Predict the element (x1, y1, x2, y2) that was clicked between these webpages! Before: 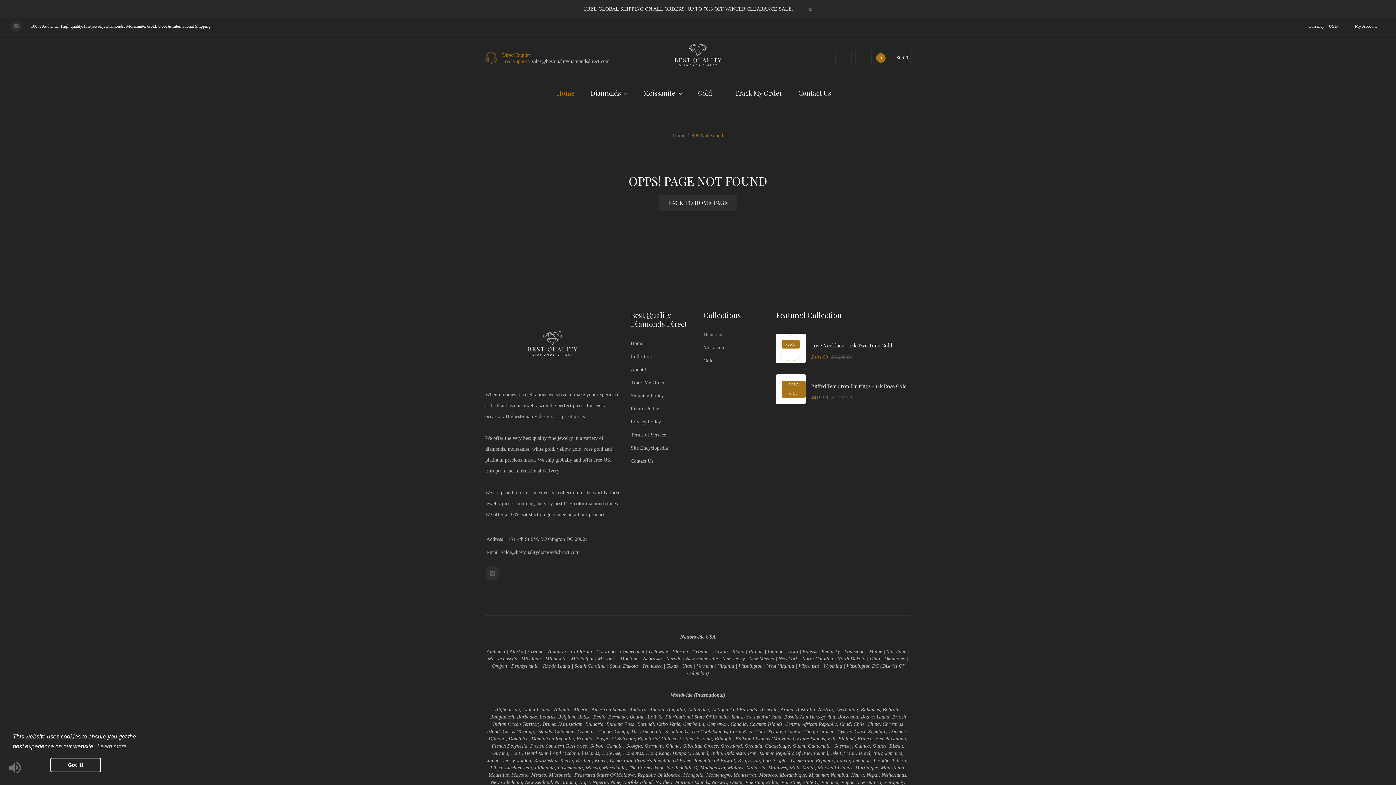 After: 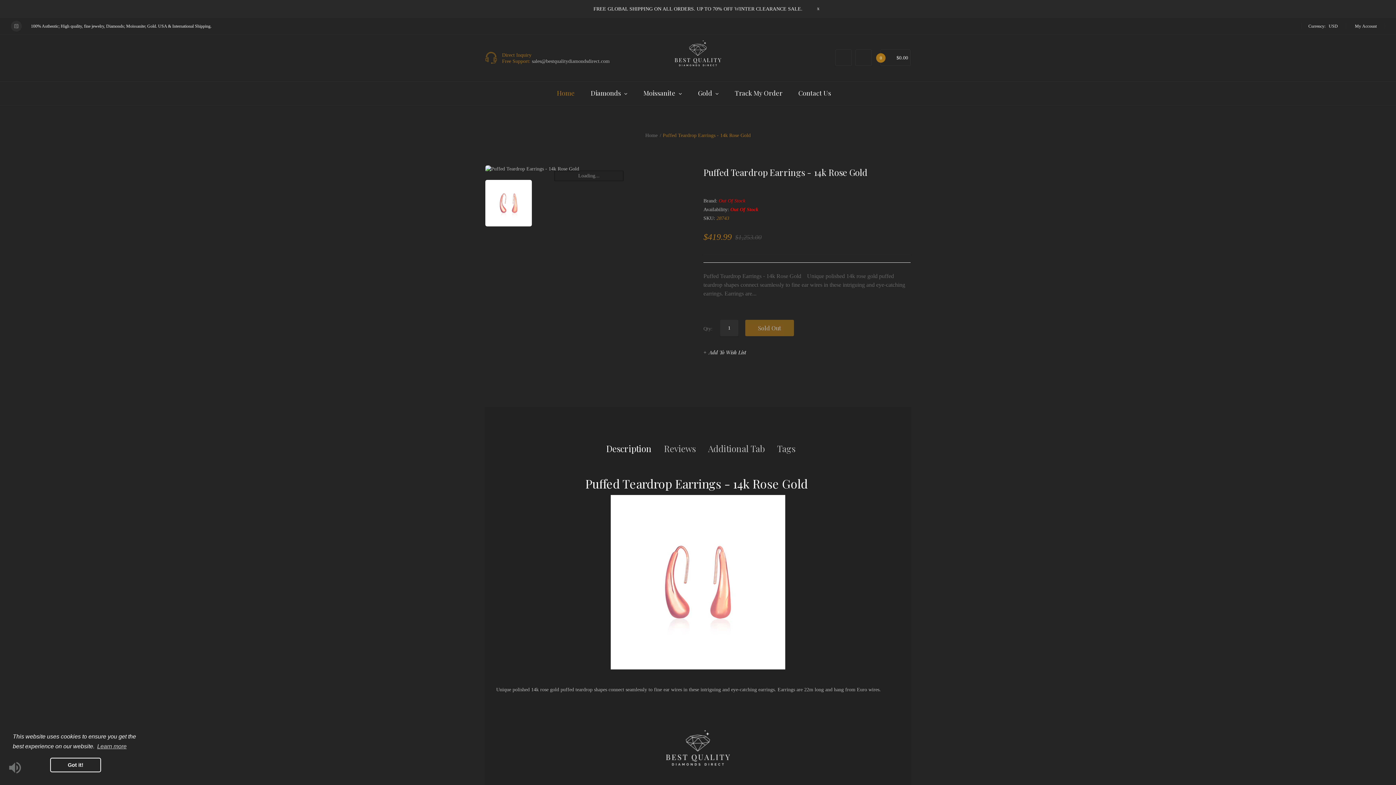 Action: bbox: (811, 382, 910, 391) label: Puffed Teardrop Earrings - 14k Rose Gold